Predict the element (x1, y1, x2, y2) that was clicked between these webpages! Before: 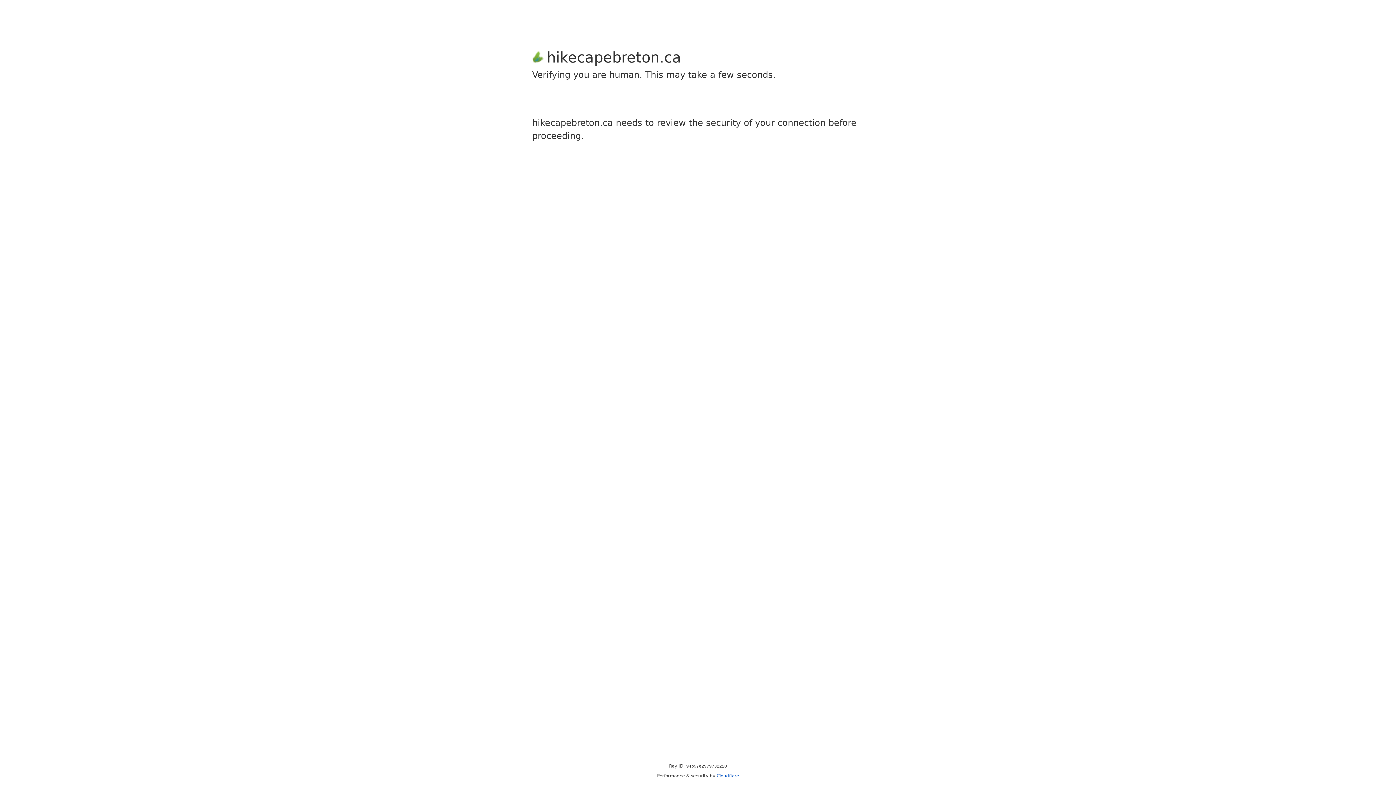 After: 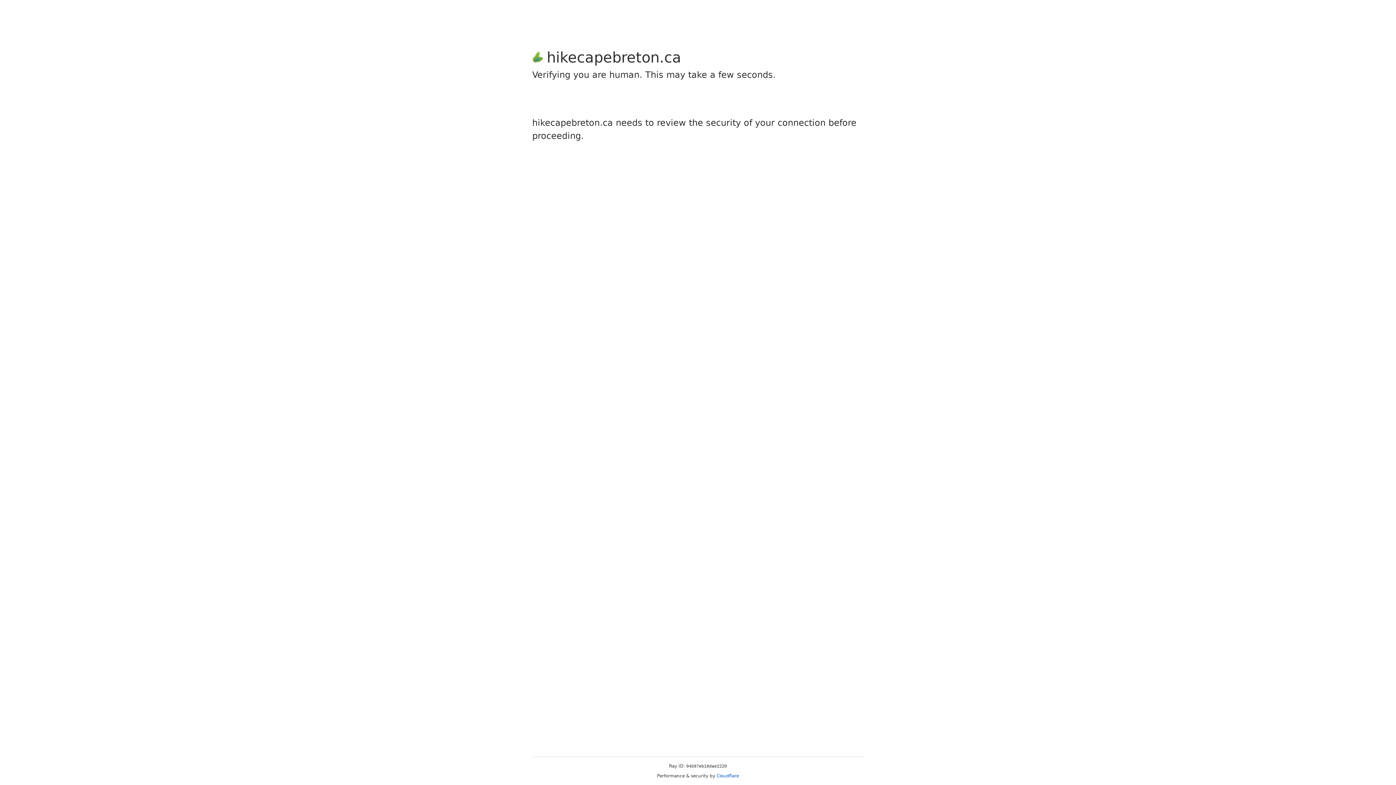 Action: label: Cloudflare bbox: (716, 773, 739, 778)